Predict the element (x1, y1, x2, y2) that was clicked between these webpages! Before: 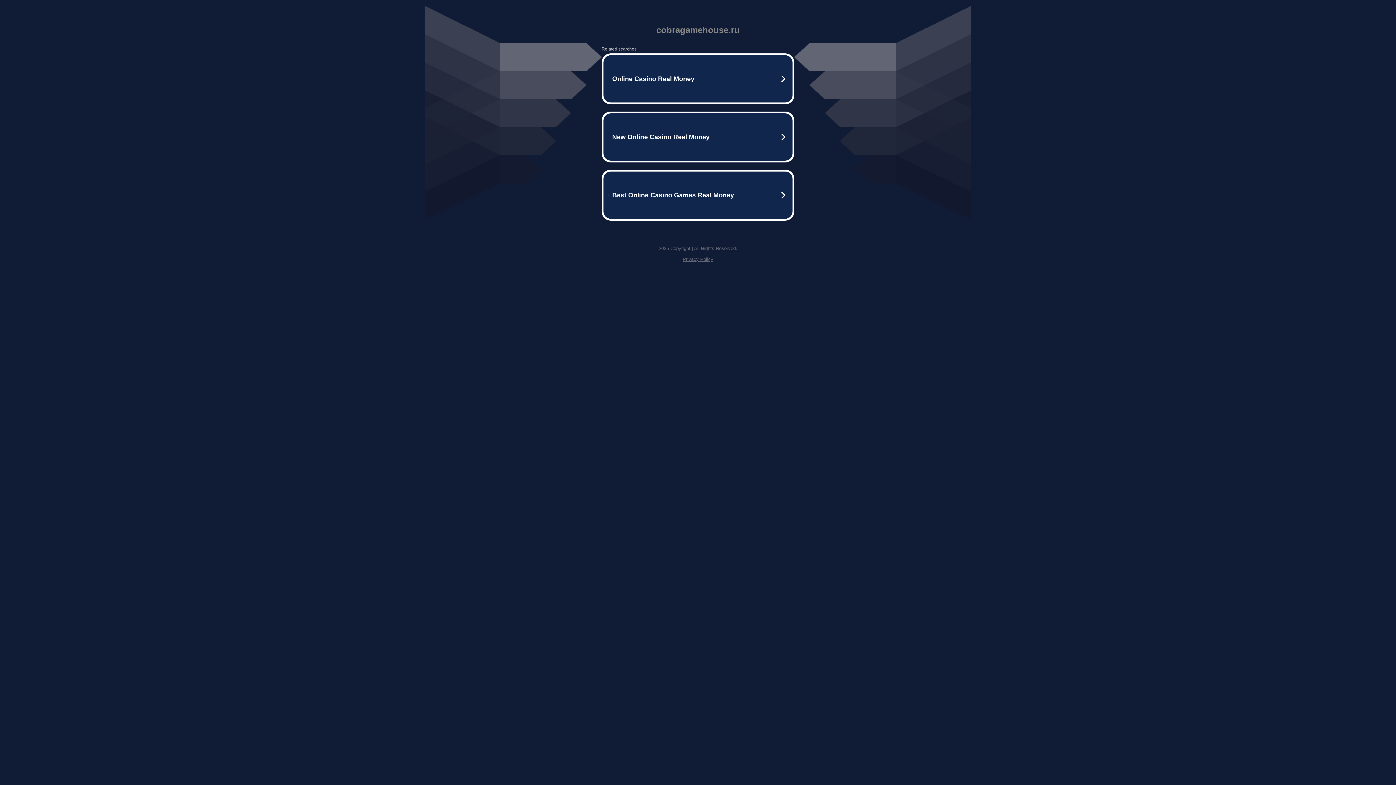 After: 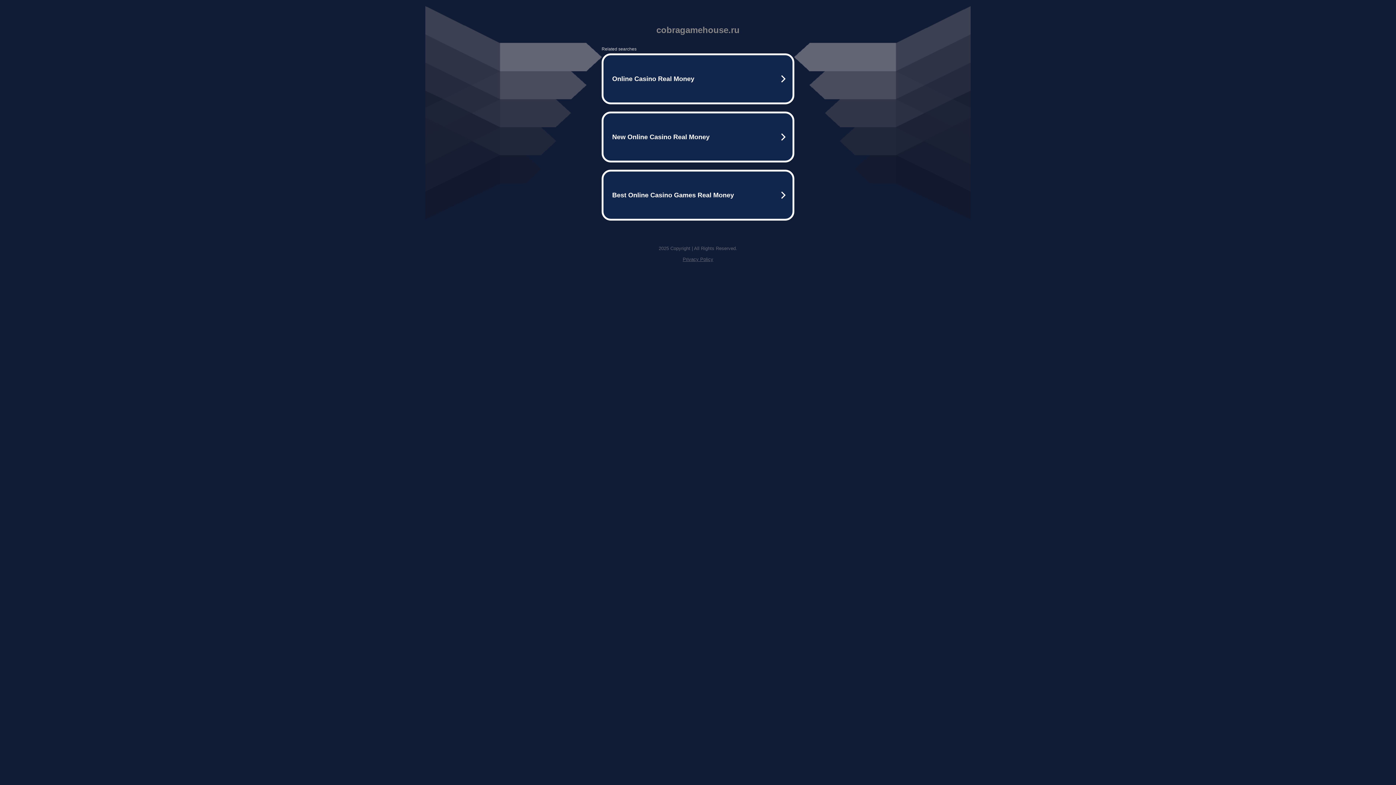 Action: label: Privacy Policy bbox: (682, 256, 713, 262)